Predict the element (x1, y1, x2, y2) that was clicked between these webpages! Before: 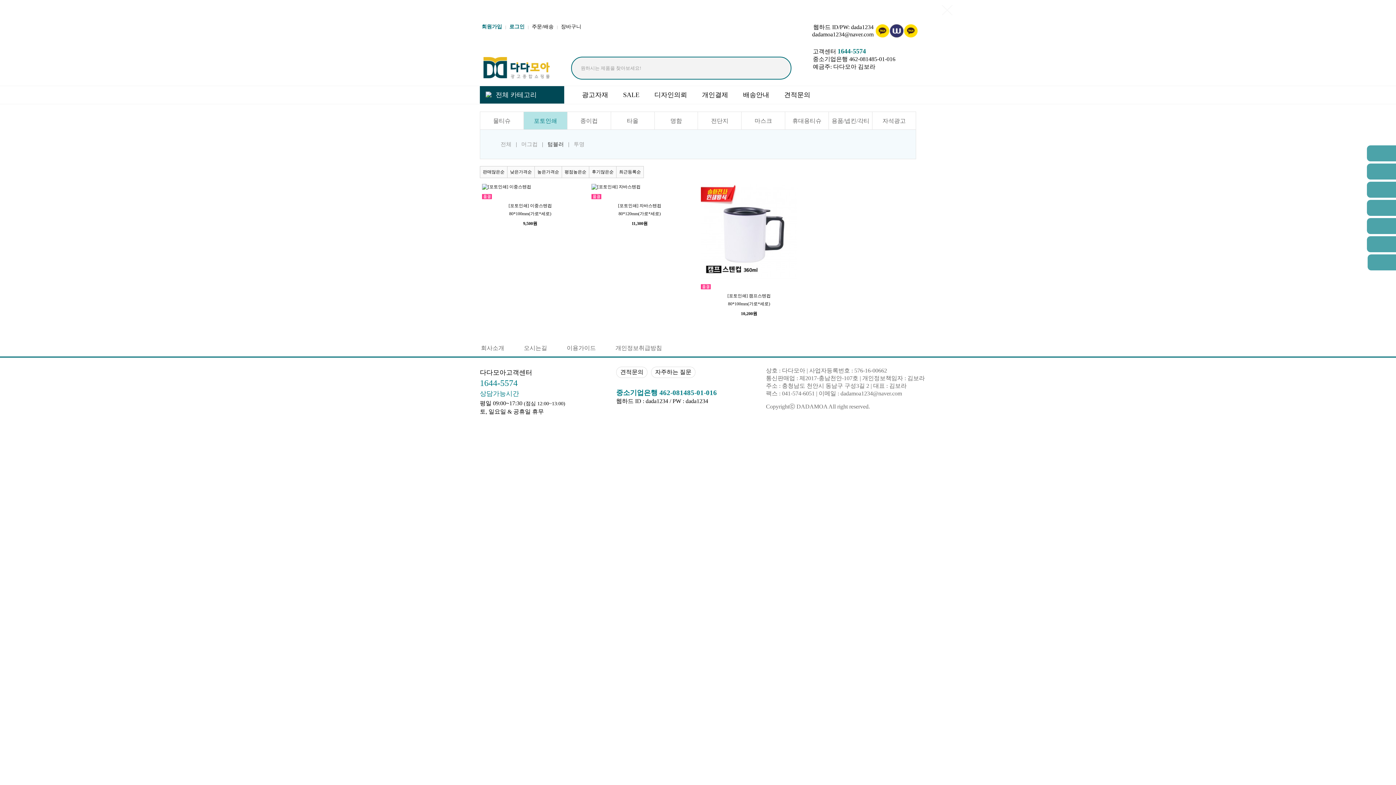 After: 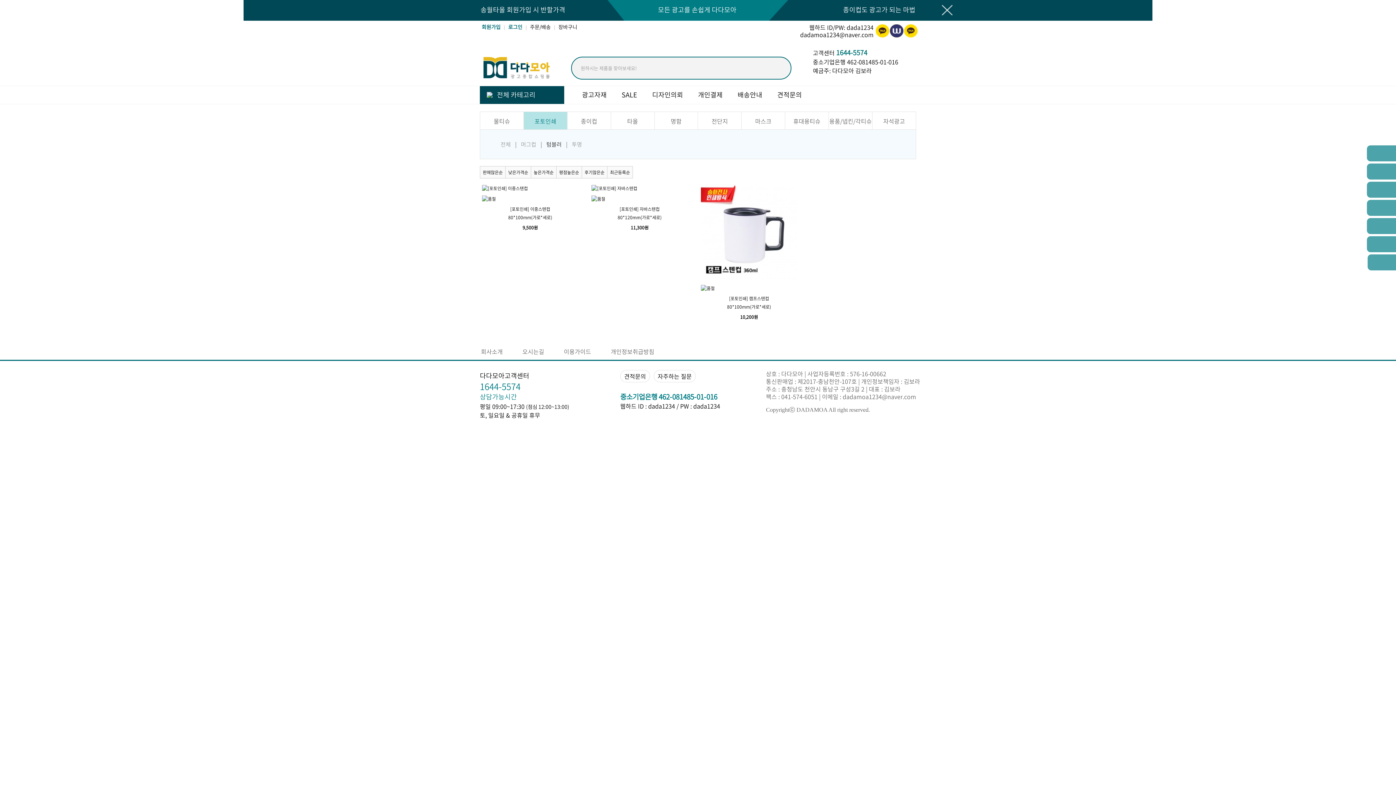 Action: bbox: (561, 166, 589, 178) label: 평점높은순